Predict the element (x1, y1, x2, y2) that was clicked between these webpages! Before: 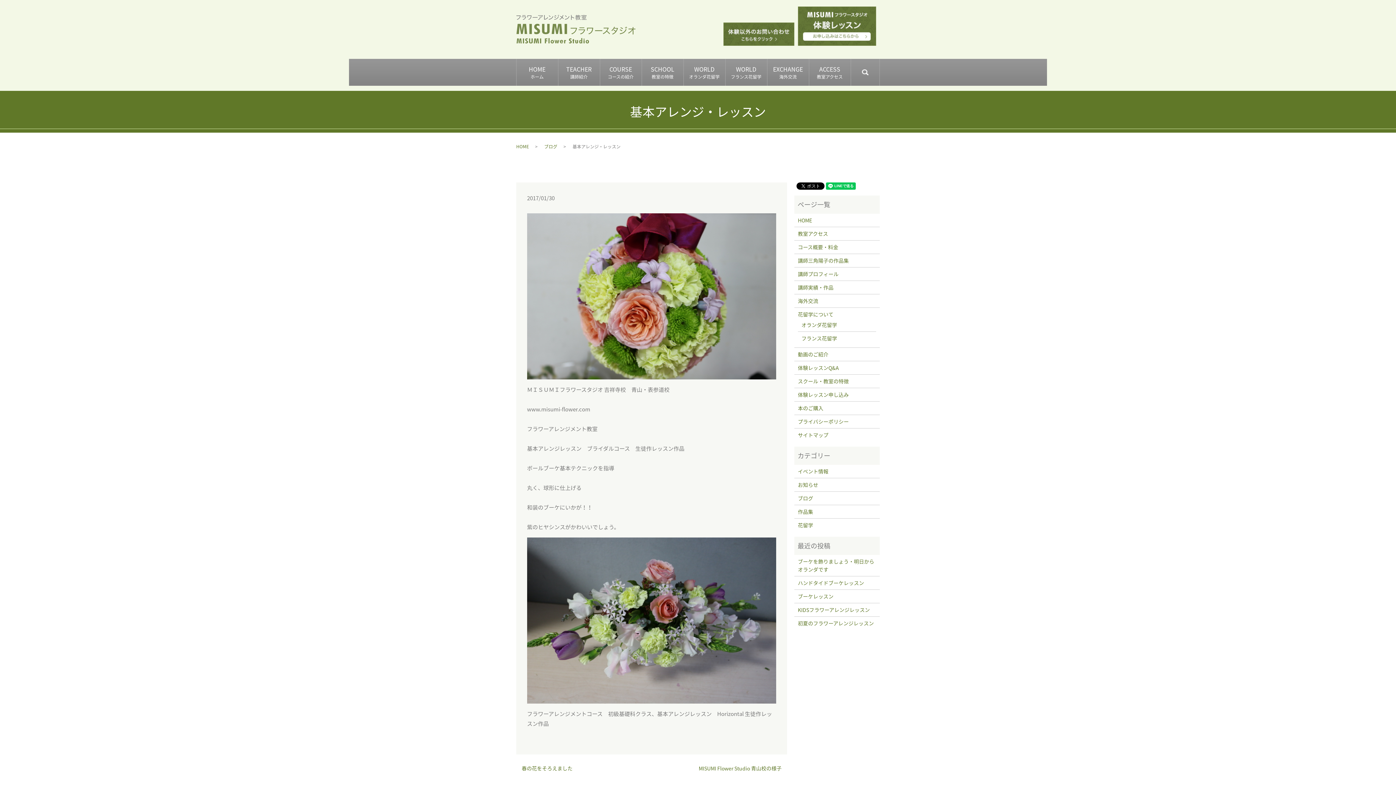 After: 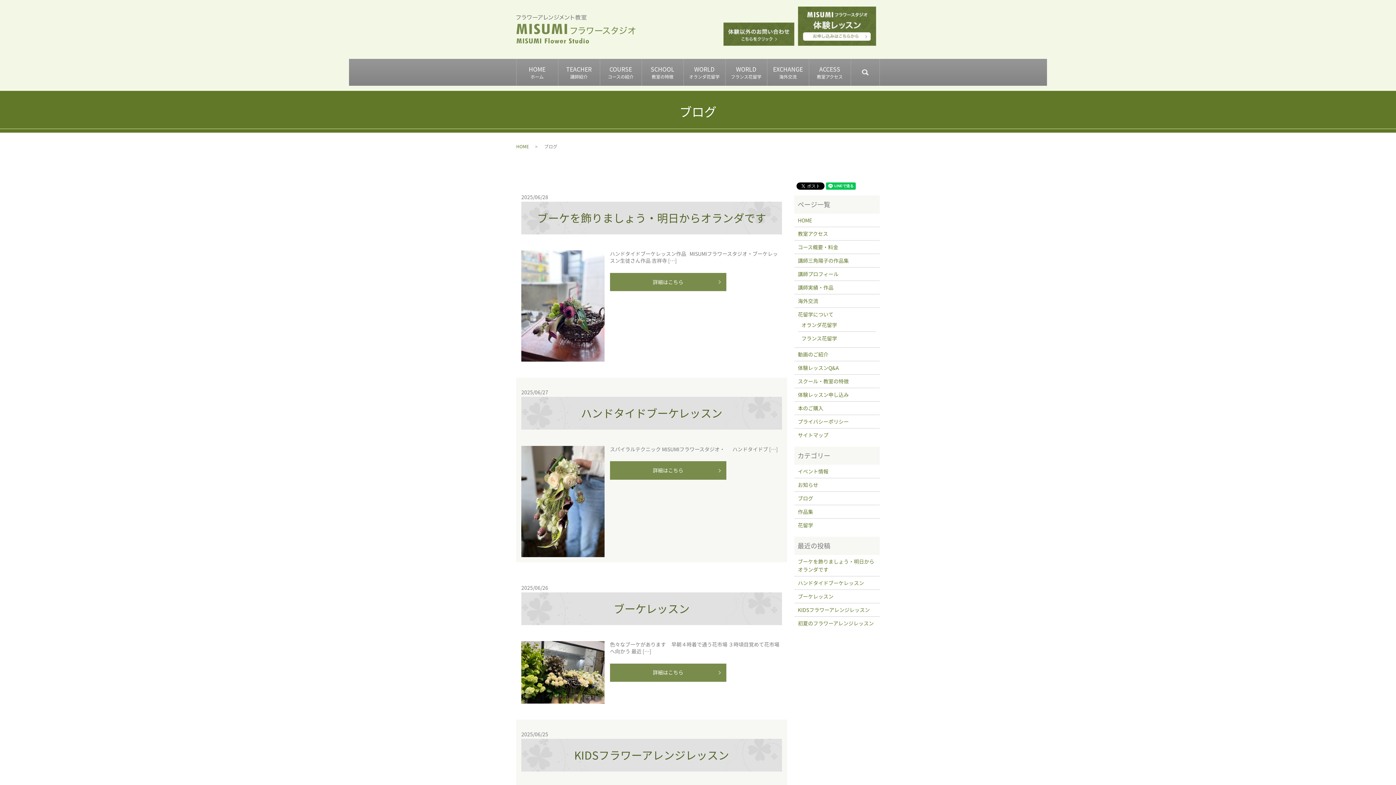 Action: bbox: (798, 494, 876, 502) label: ブログ